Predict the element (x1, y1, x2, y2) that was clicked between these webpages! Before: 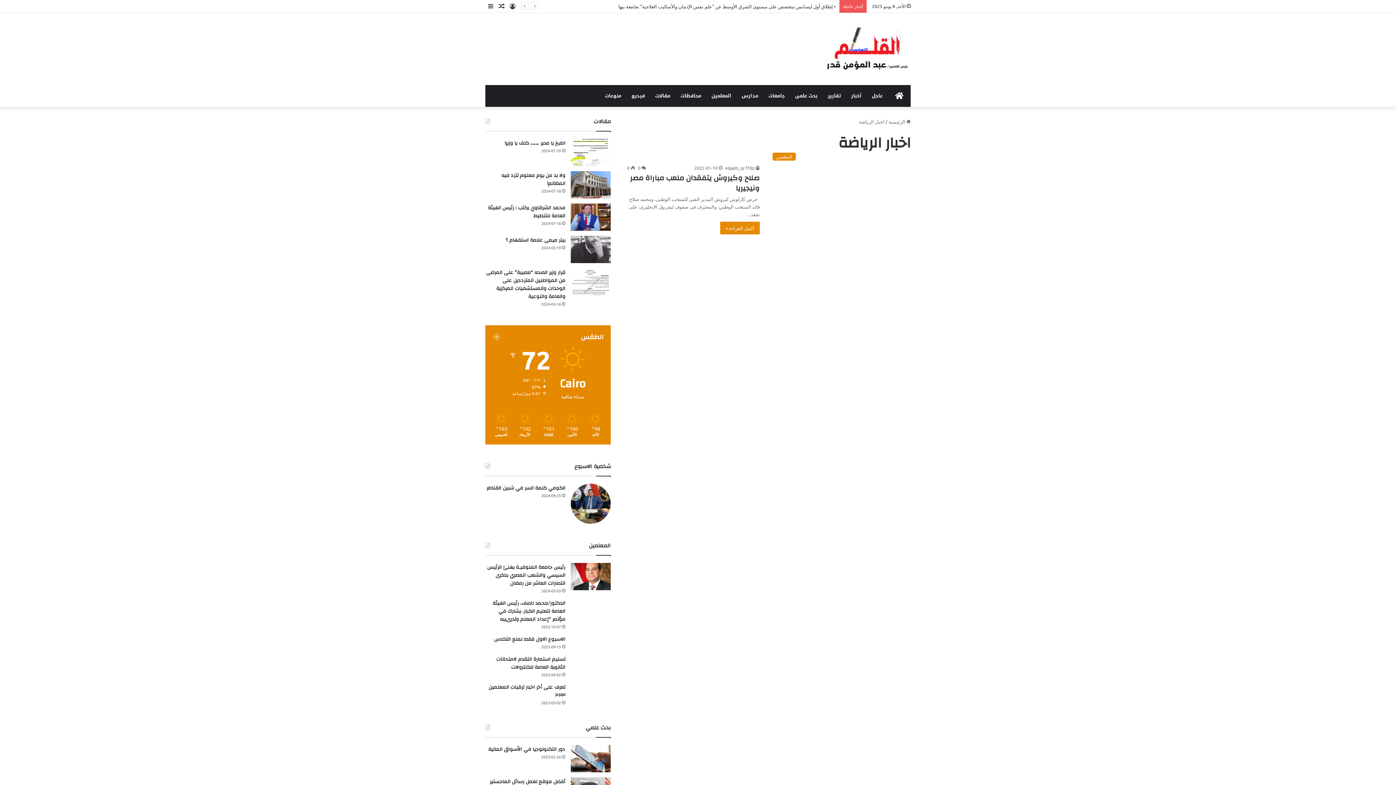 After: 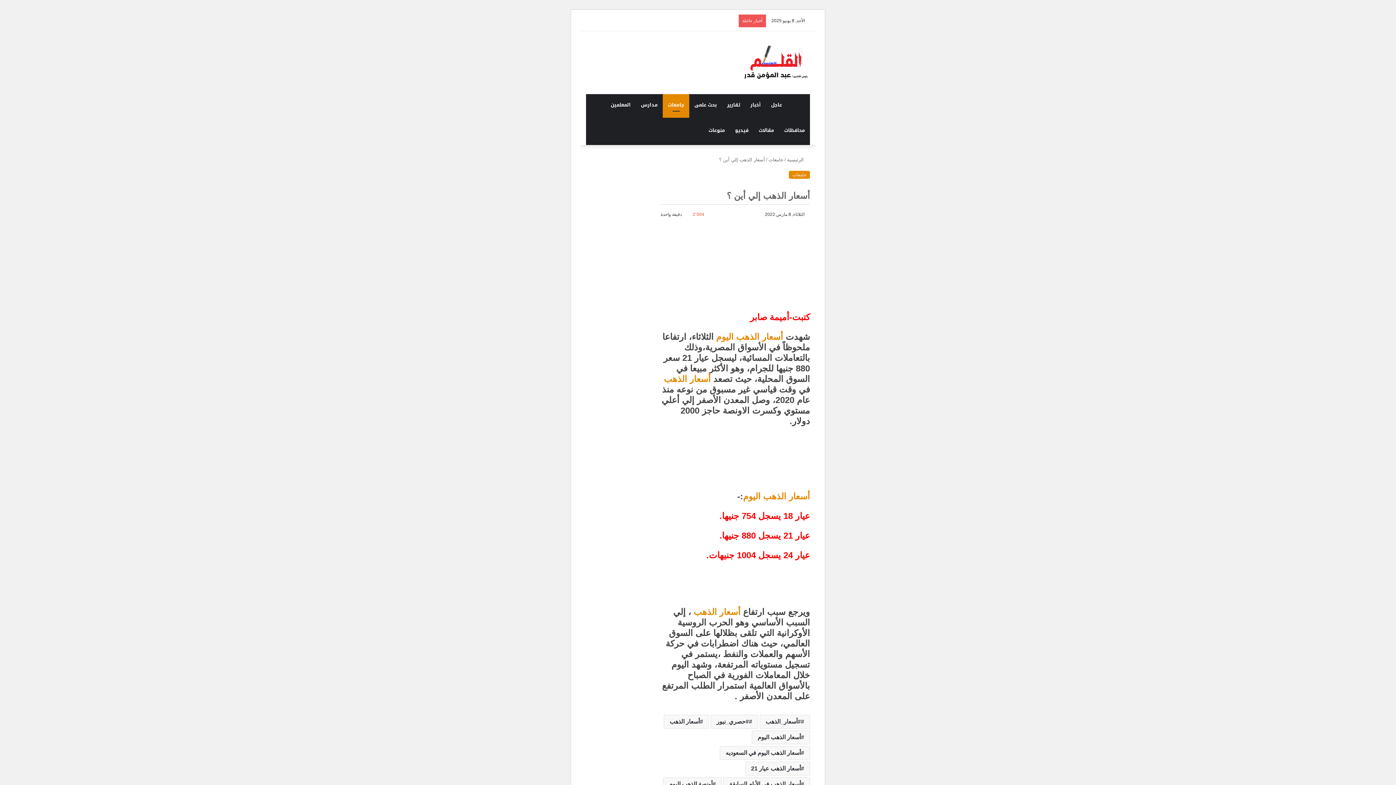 Action: label: مقال عشوائي bbox: (496, 0, 507, 12)